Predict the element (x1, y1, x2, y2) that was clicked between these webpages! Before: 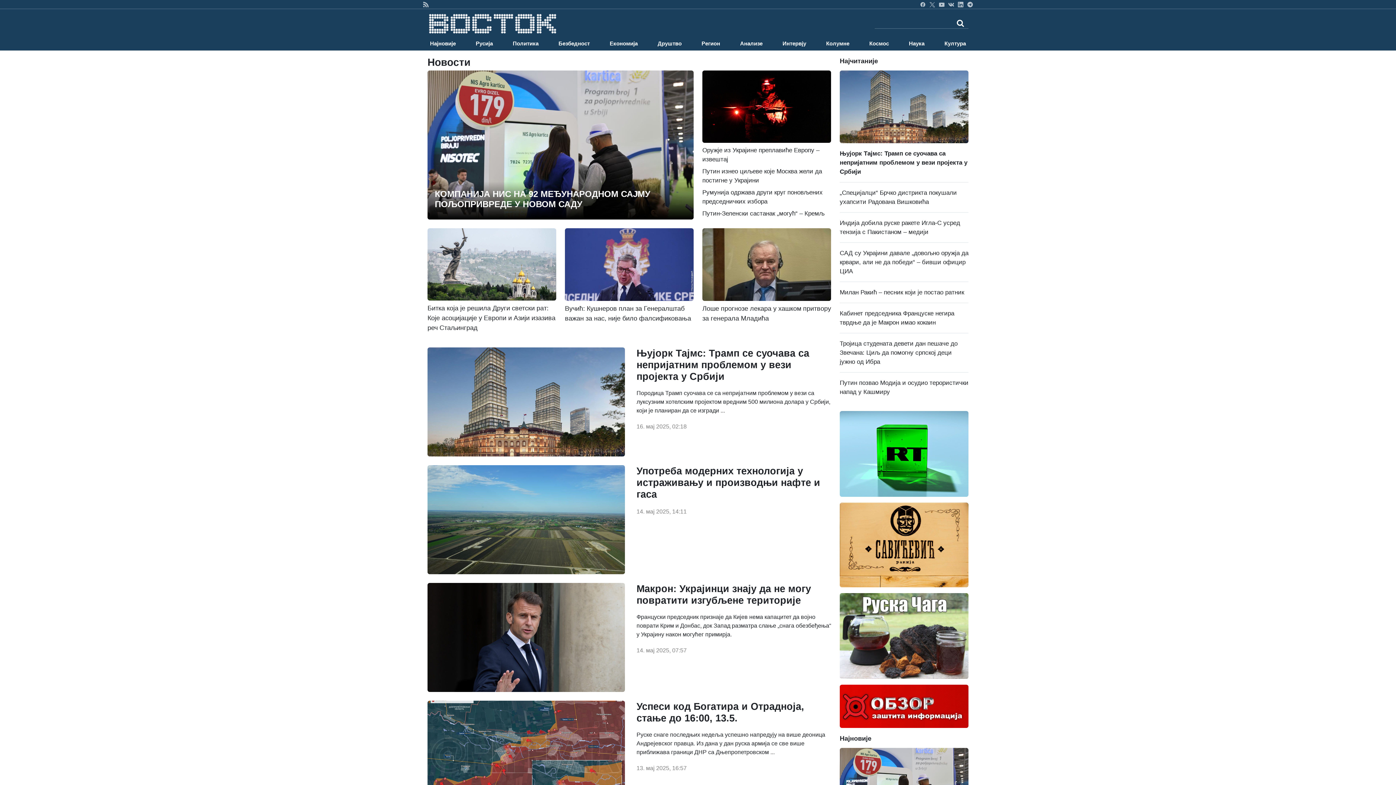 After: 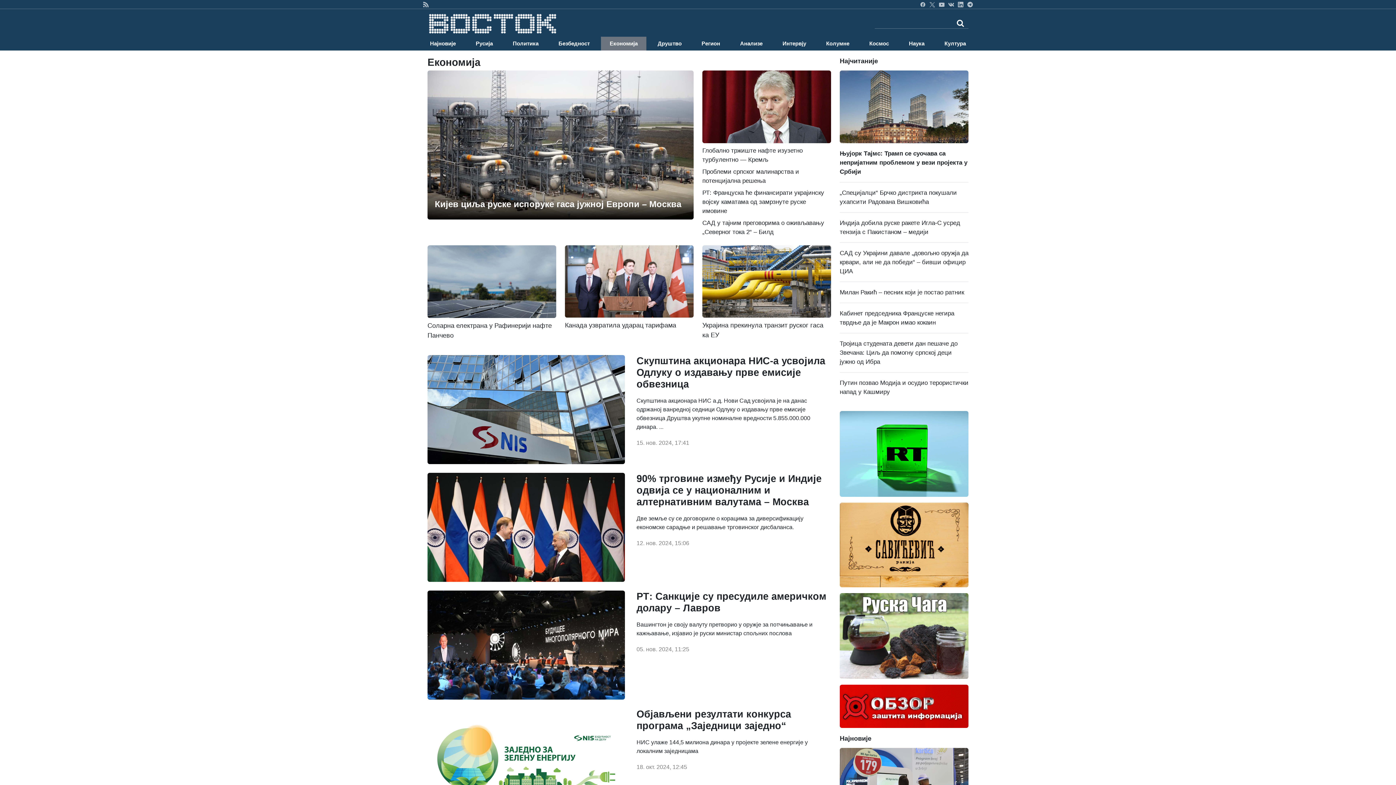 Action: label: Економија bbox: (601, 36, 646, 50)